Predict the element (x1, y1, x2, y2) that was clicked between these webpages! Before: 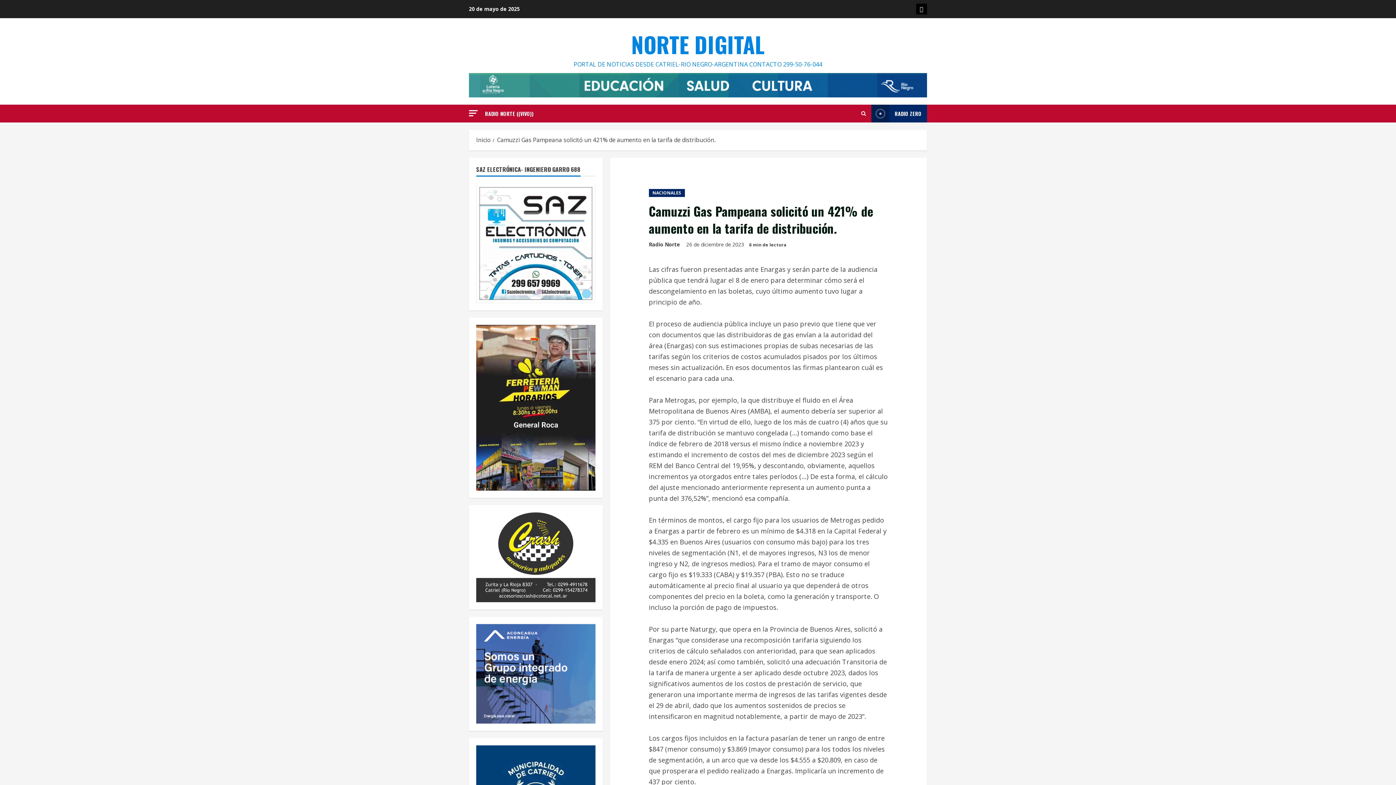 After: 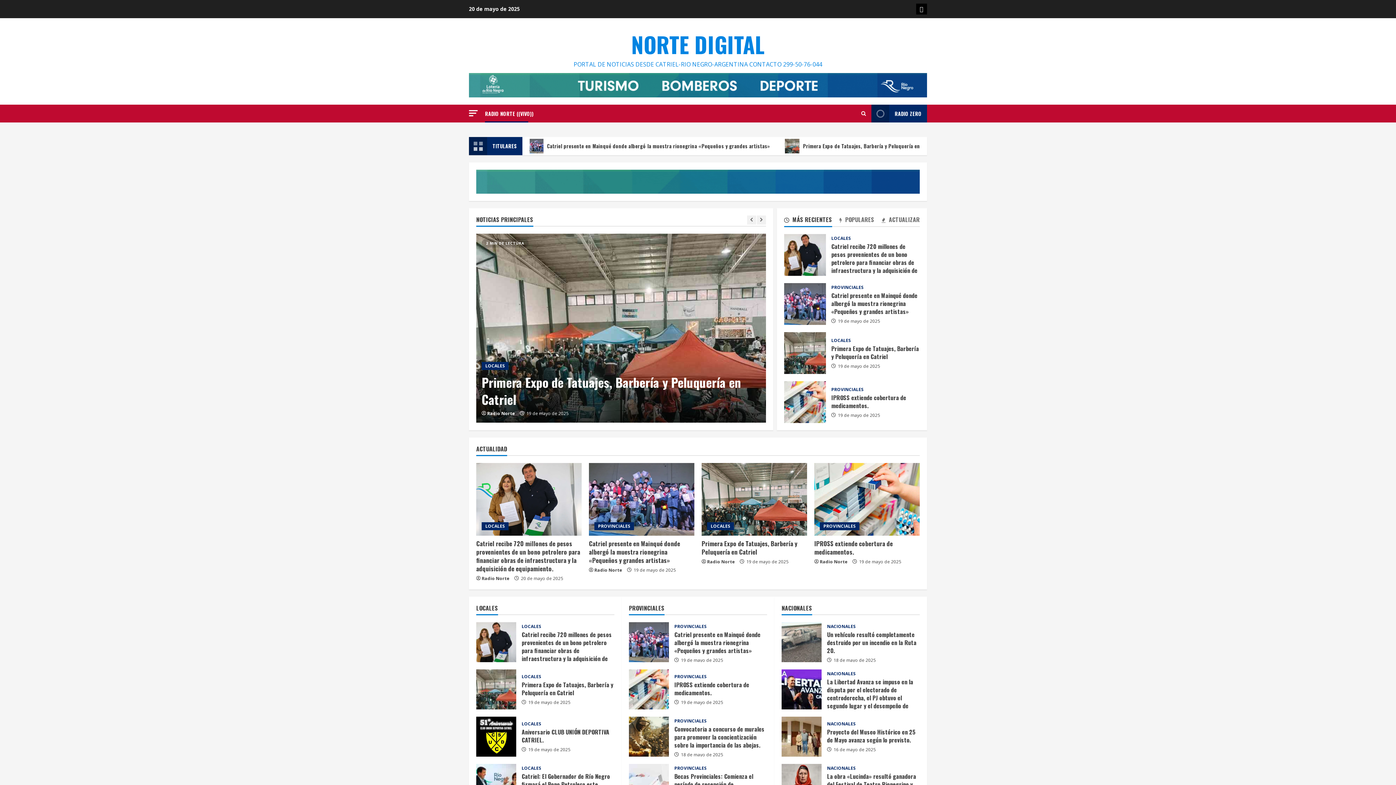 Action: label: RADIO NORTE ((VIVO)) bbox: (485, 104, 533, 122)